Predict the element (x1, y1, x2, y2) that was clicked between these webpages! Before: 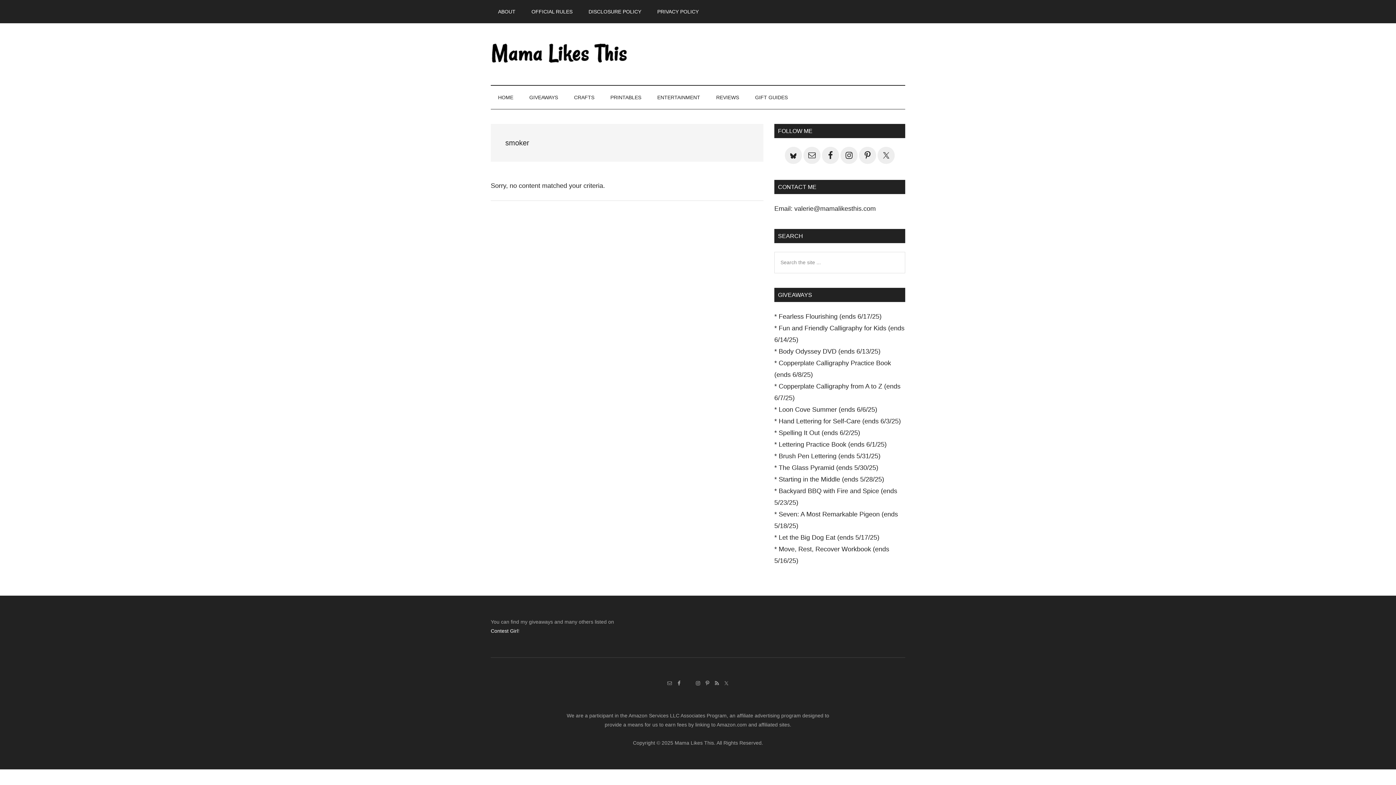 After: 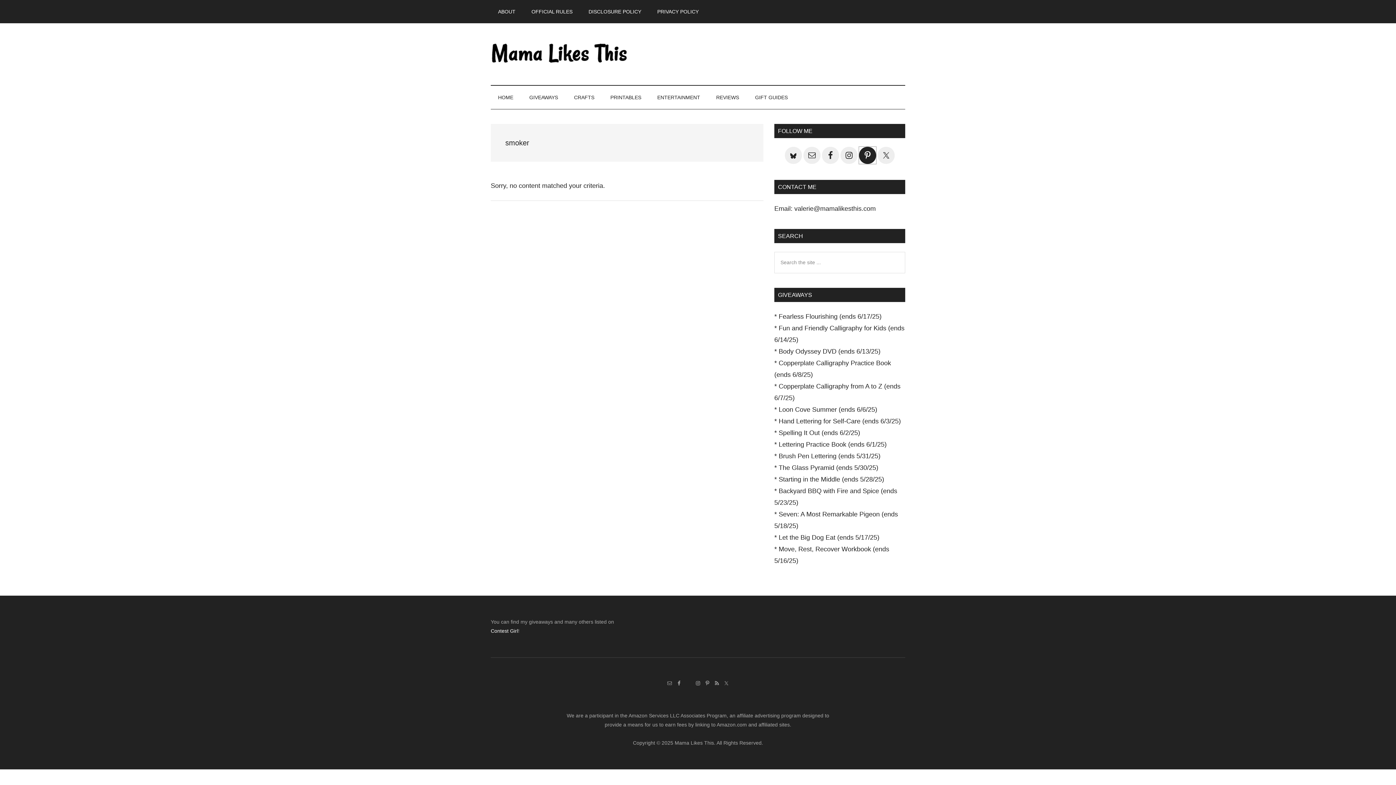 Action: bbox: (859, 146, 876, 164)